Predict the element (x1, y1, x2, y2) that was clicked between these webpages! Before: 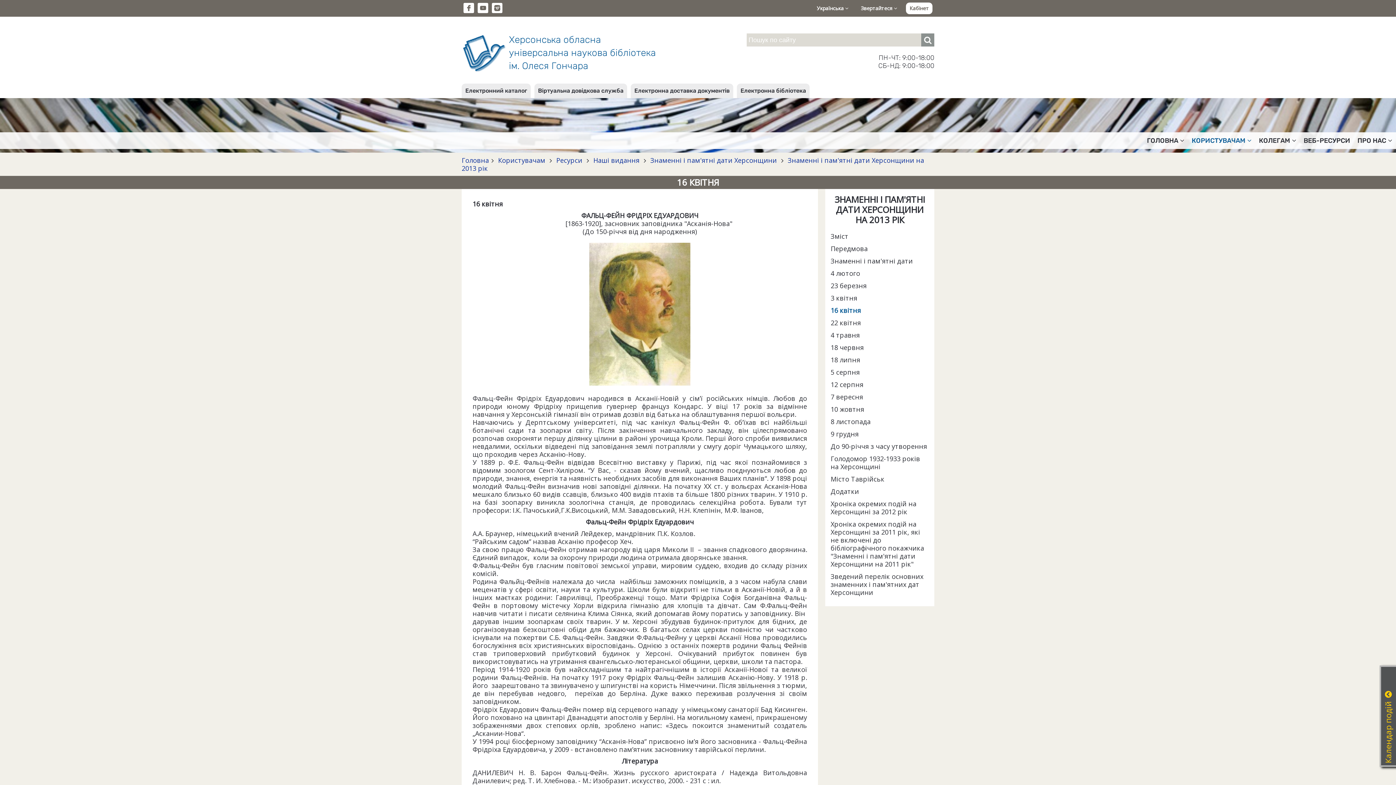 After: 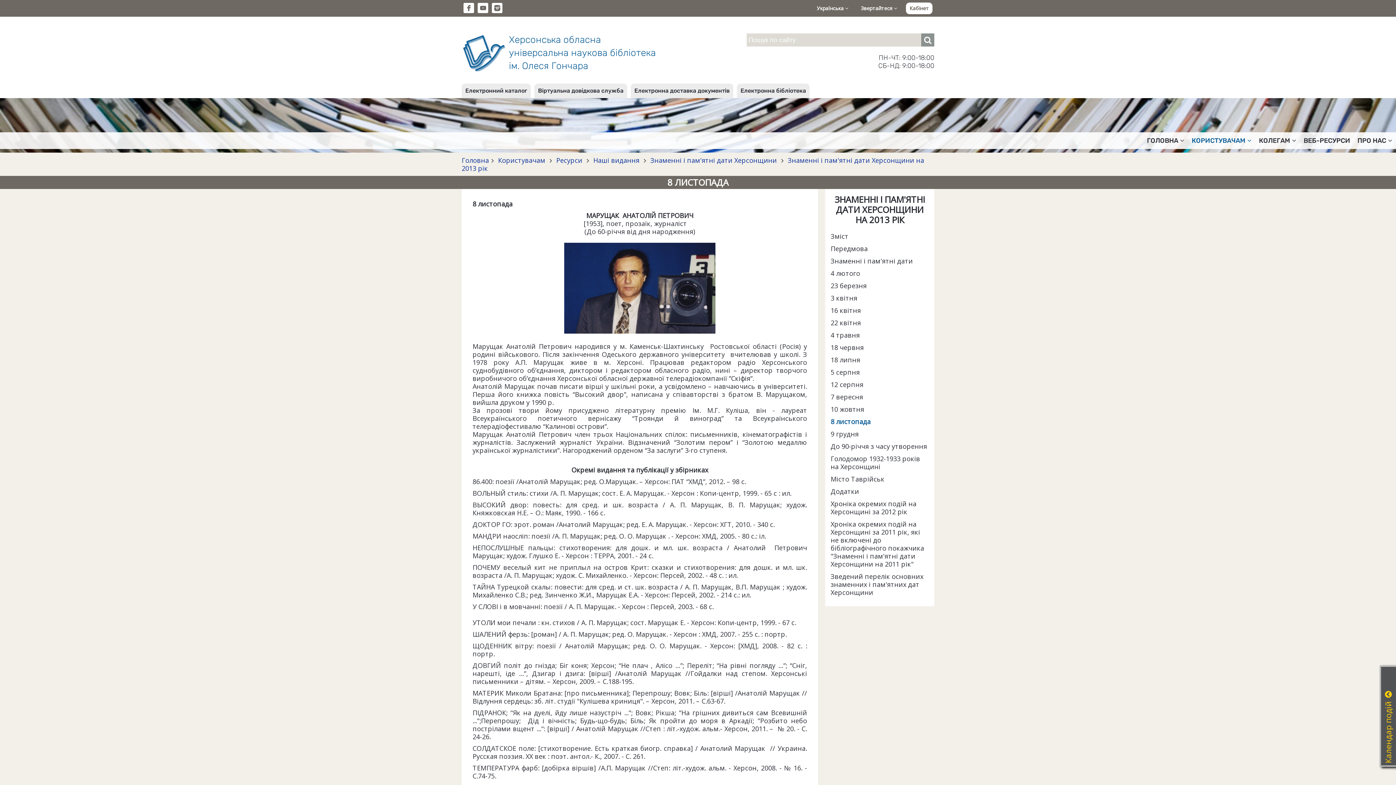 Action: bbox: (830, 417, 929, 425) label: 8 листопада